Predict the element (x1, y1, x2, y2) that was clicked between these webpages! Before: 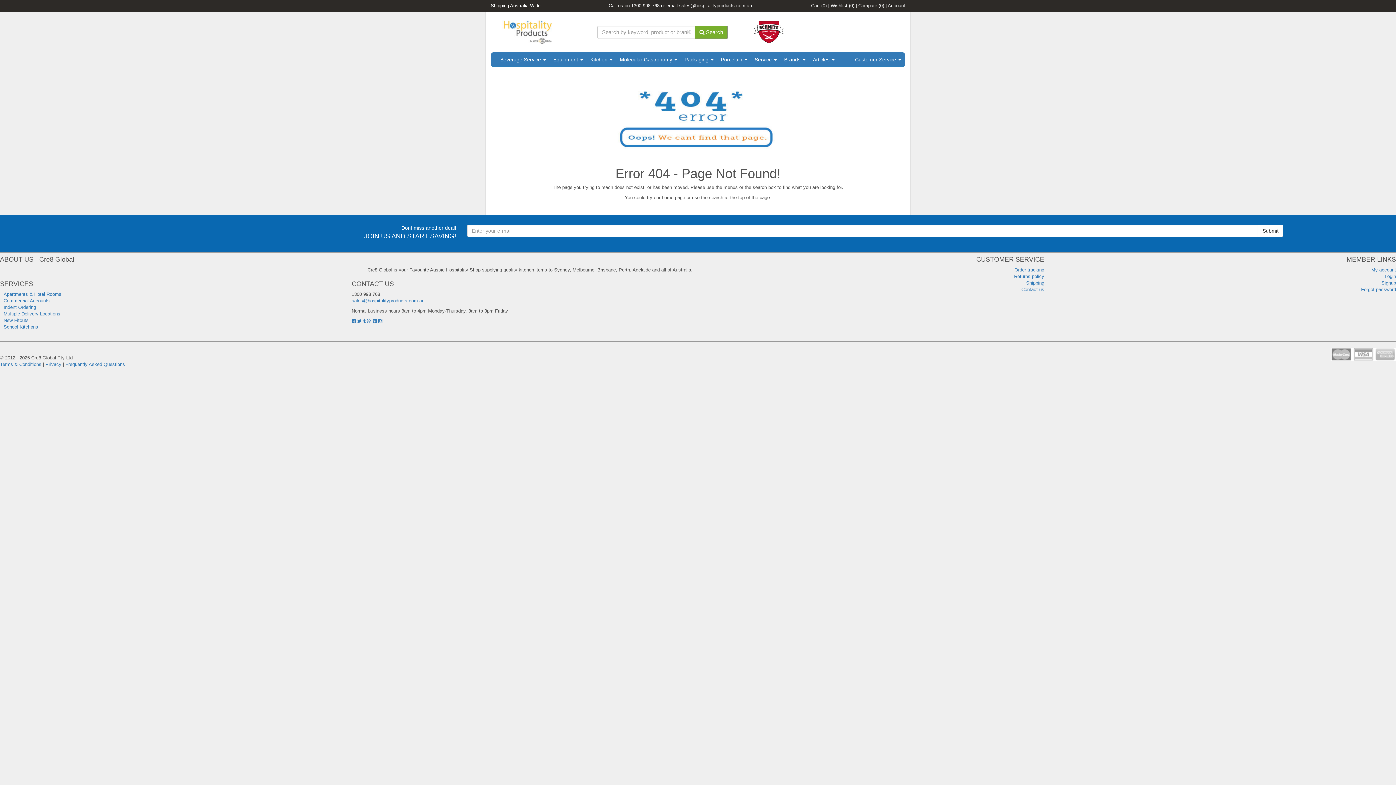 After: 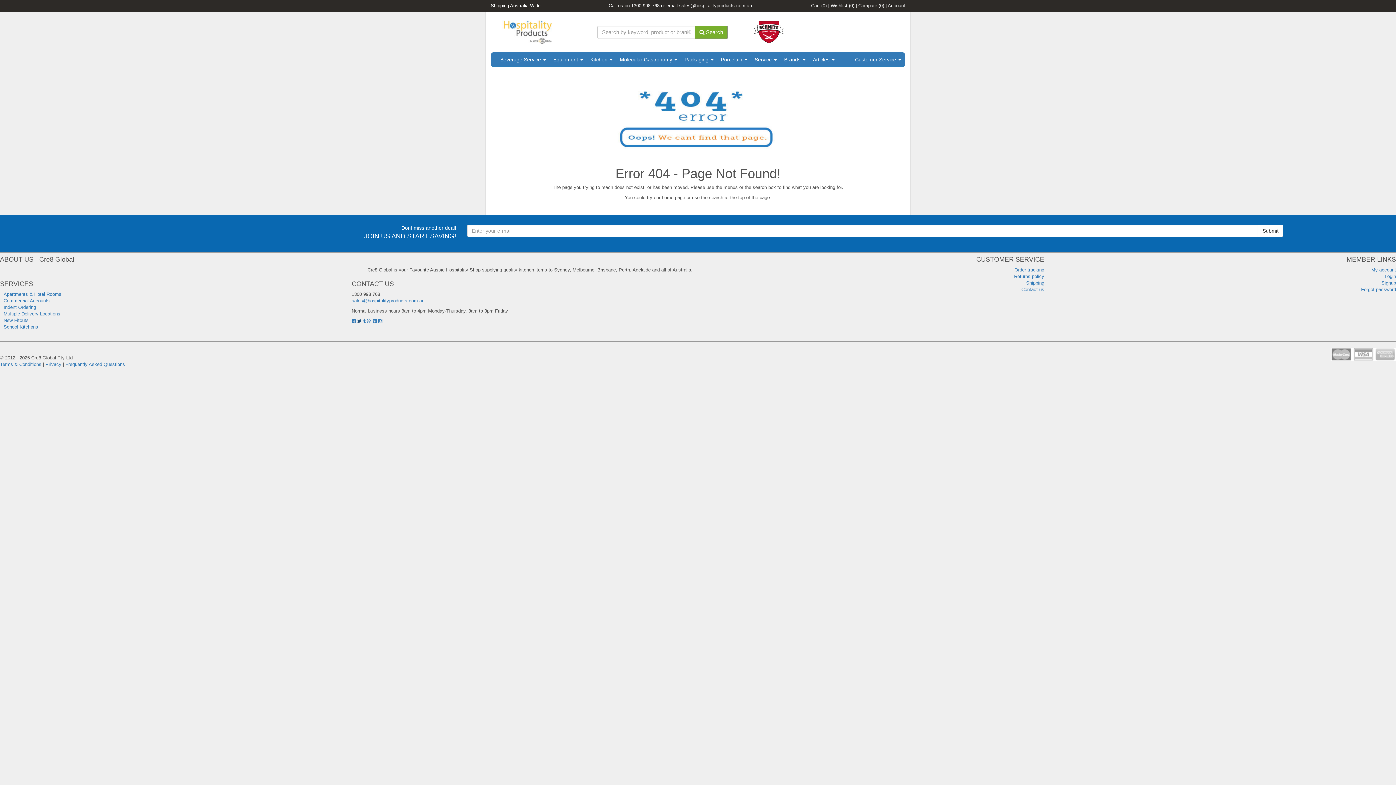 Action: bbox: (357, 318, 361, 324)